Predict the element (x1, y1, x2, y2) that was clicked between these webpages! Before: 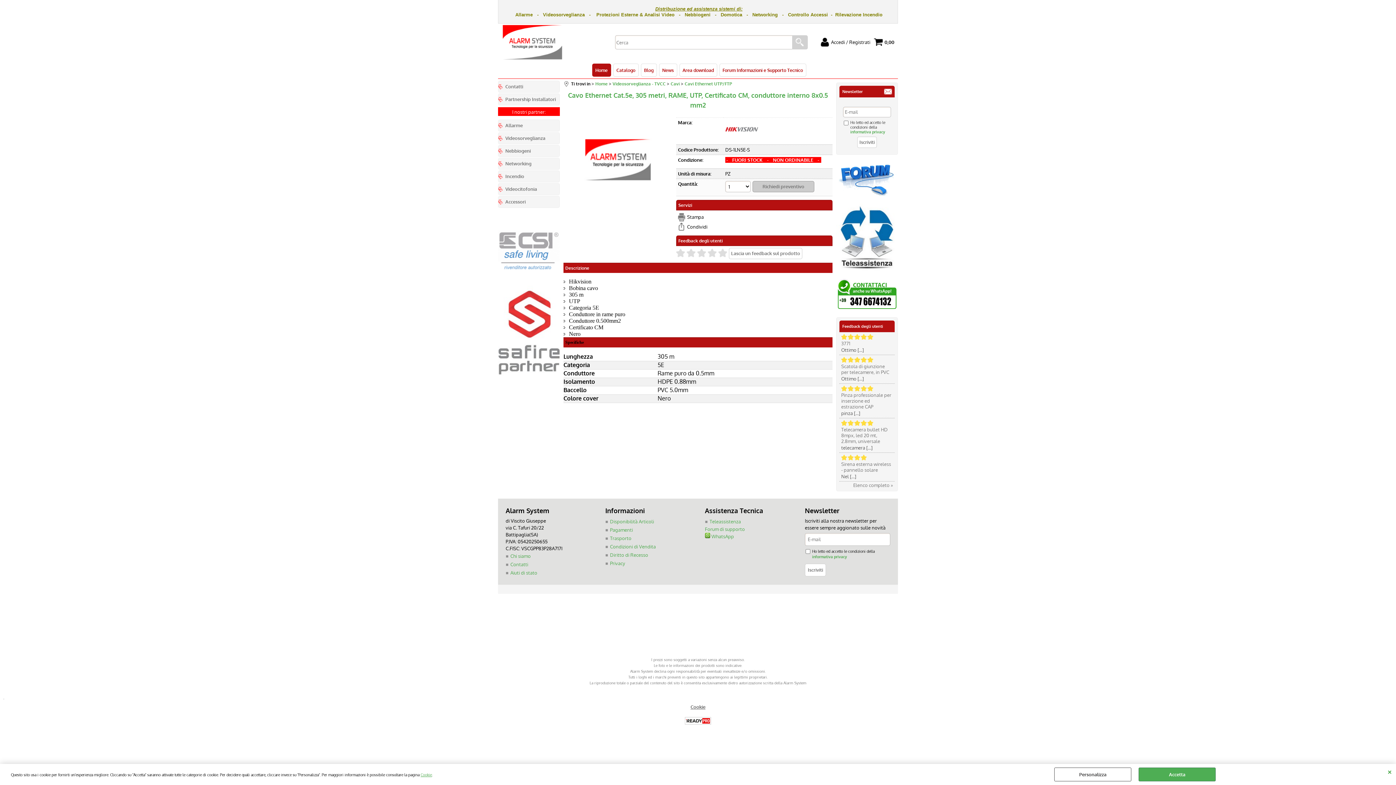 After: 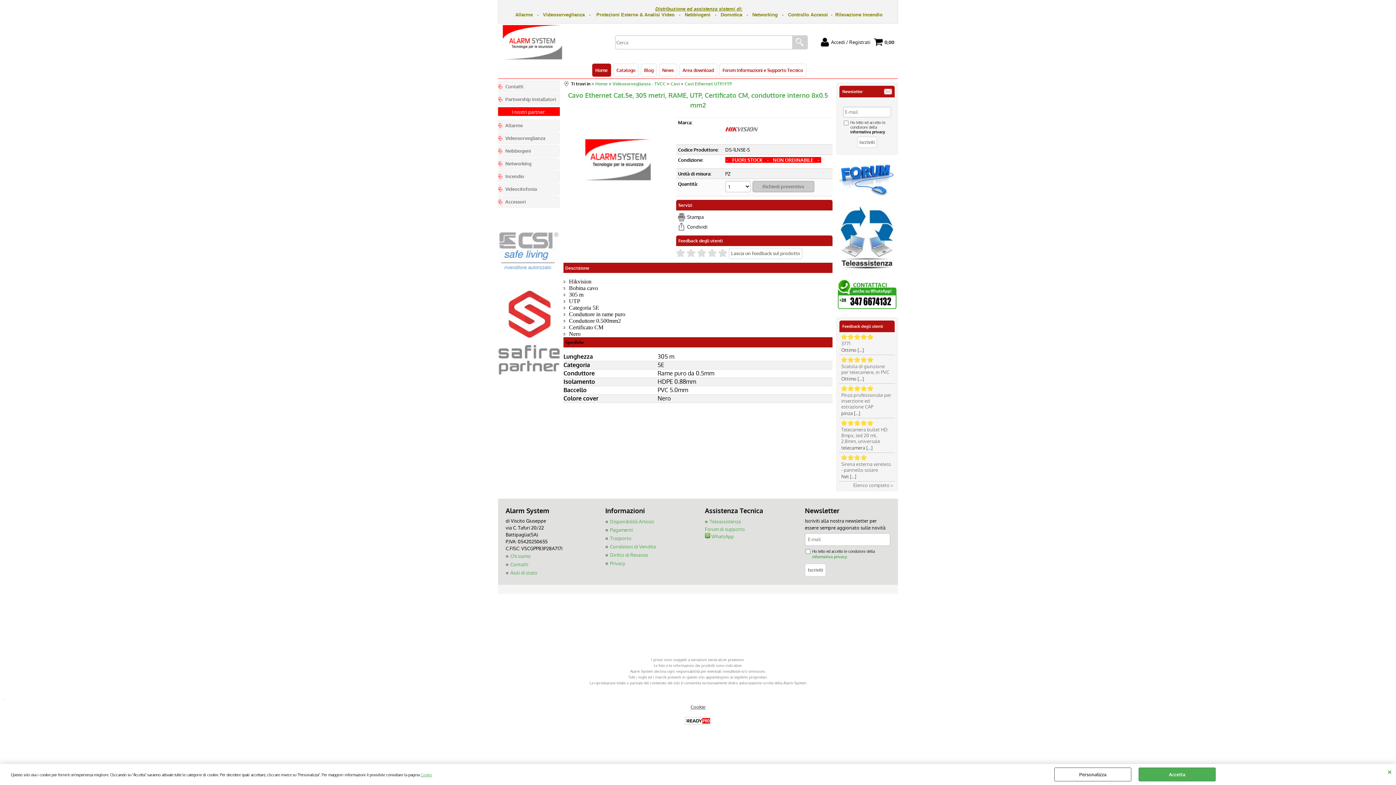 Action: bbox: (850, 129, 885, 134) label: informativa privacy